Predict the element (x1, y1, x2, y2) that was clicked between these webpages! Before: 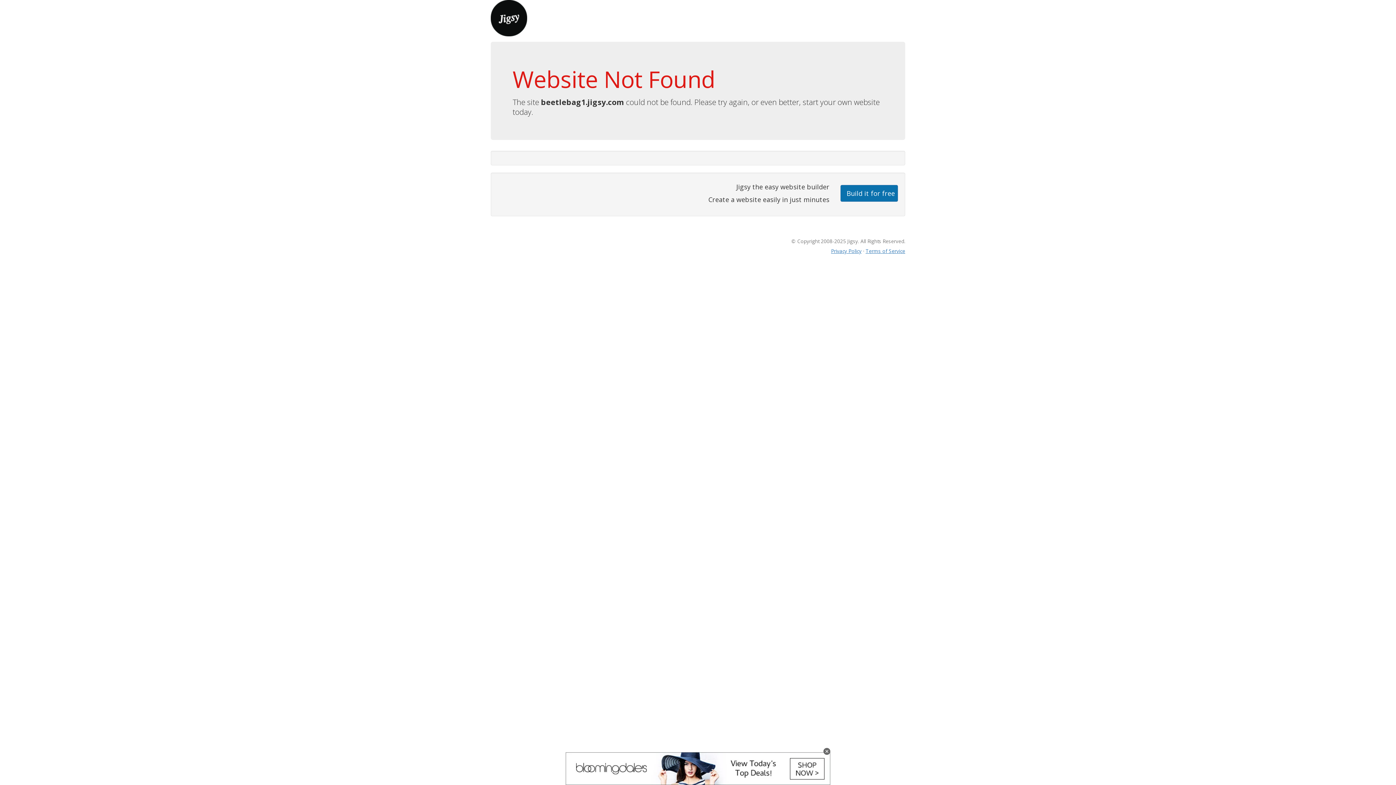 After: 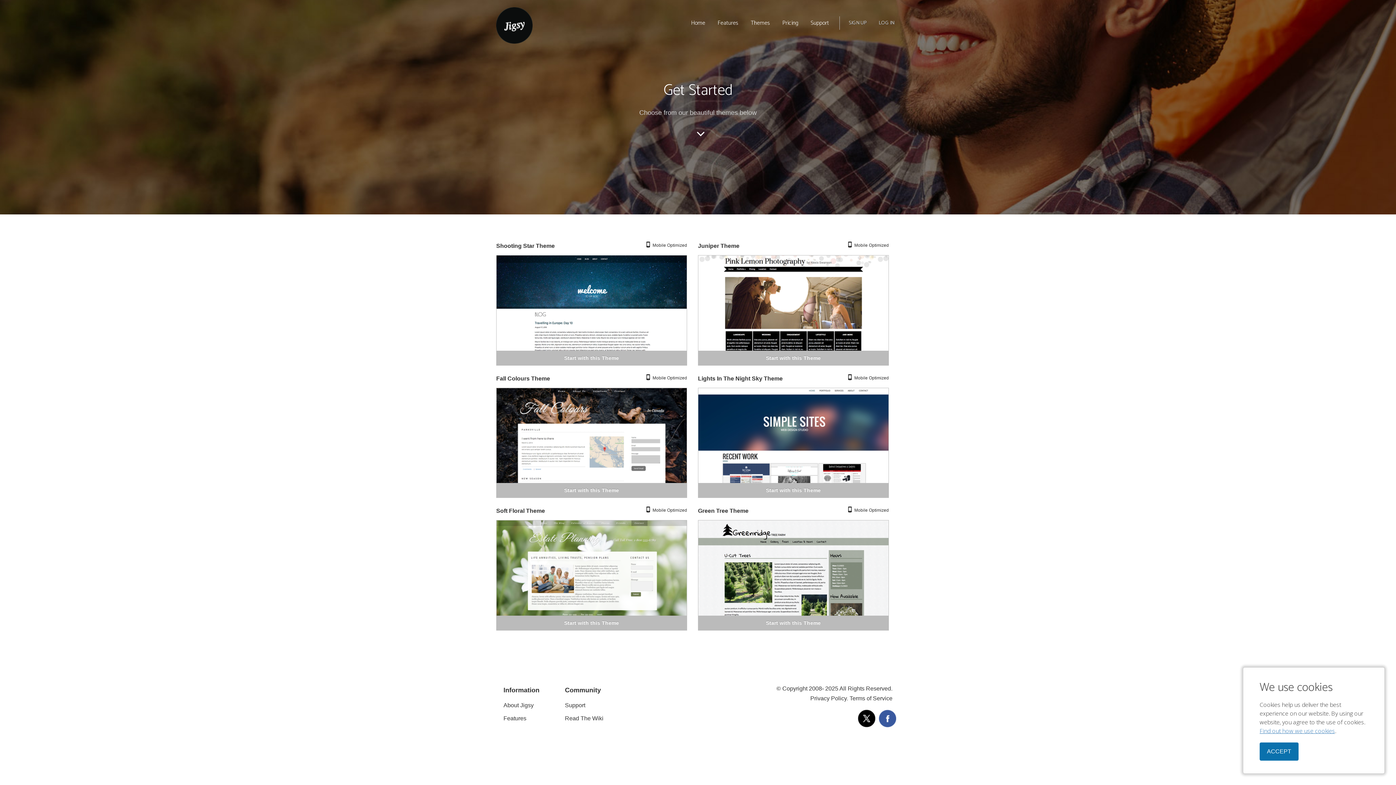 Action: label: Build it for free bbox: (840, 184, 898, 201)